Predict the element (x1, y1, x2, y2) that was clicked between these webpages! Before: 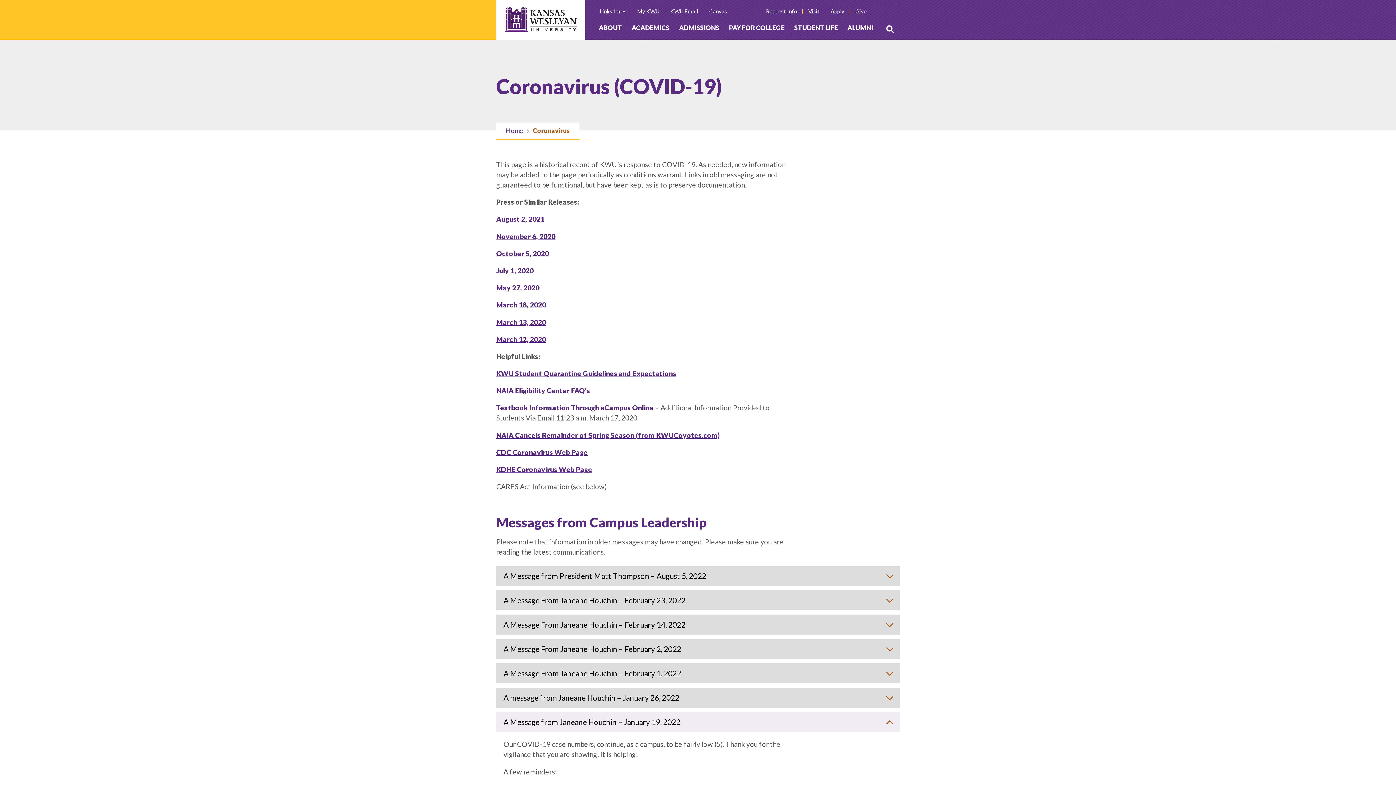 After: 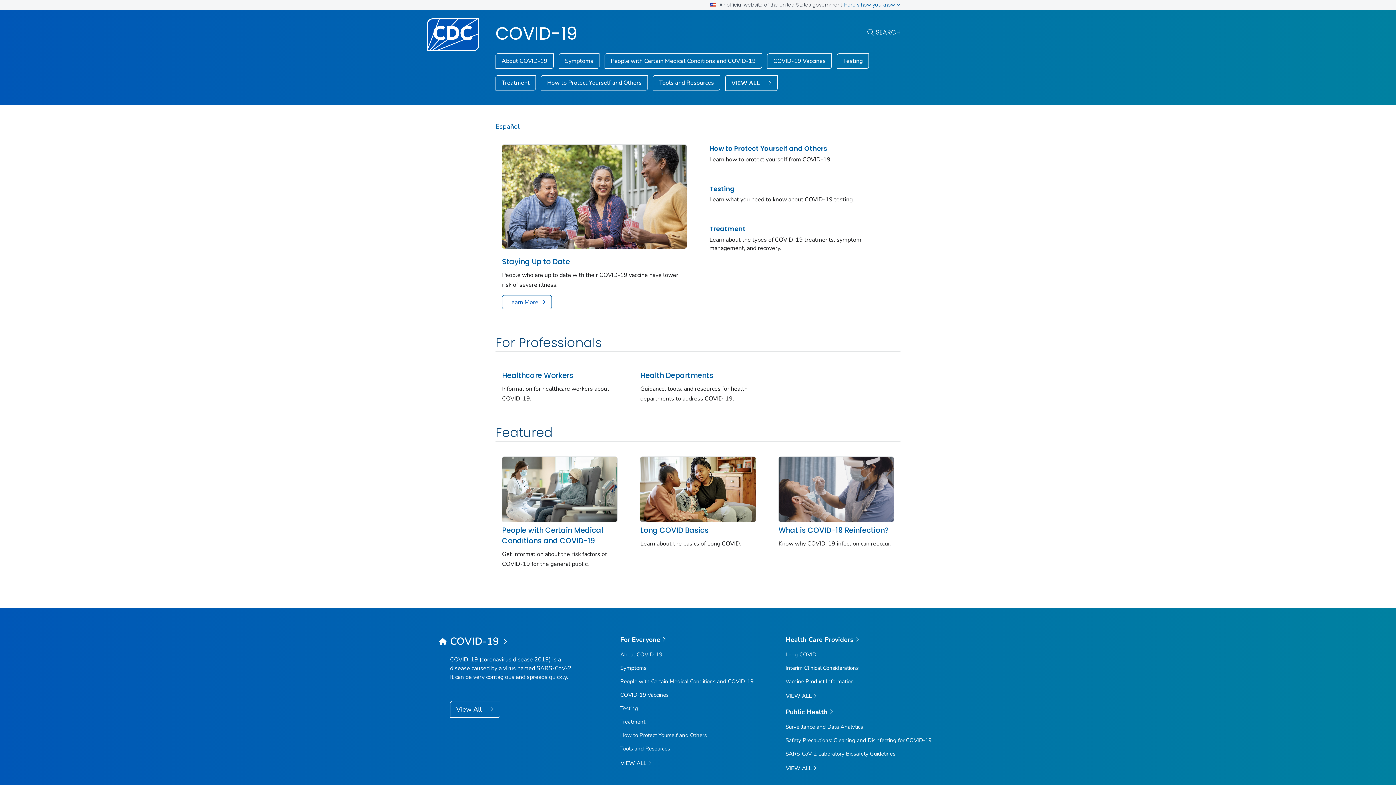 Action: label: CDC Coronavirus Web Page bbox: (496, 448, 588, 456)